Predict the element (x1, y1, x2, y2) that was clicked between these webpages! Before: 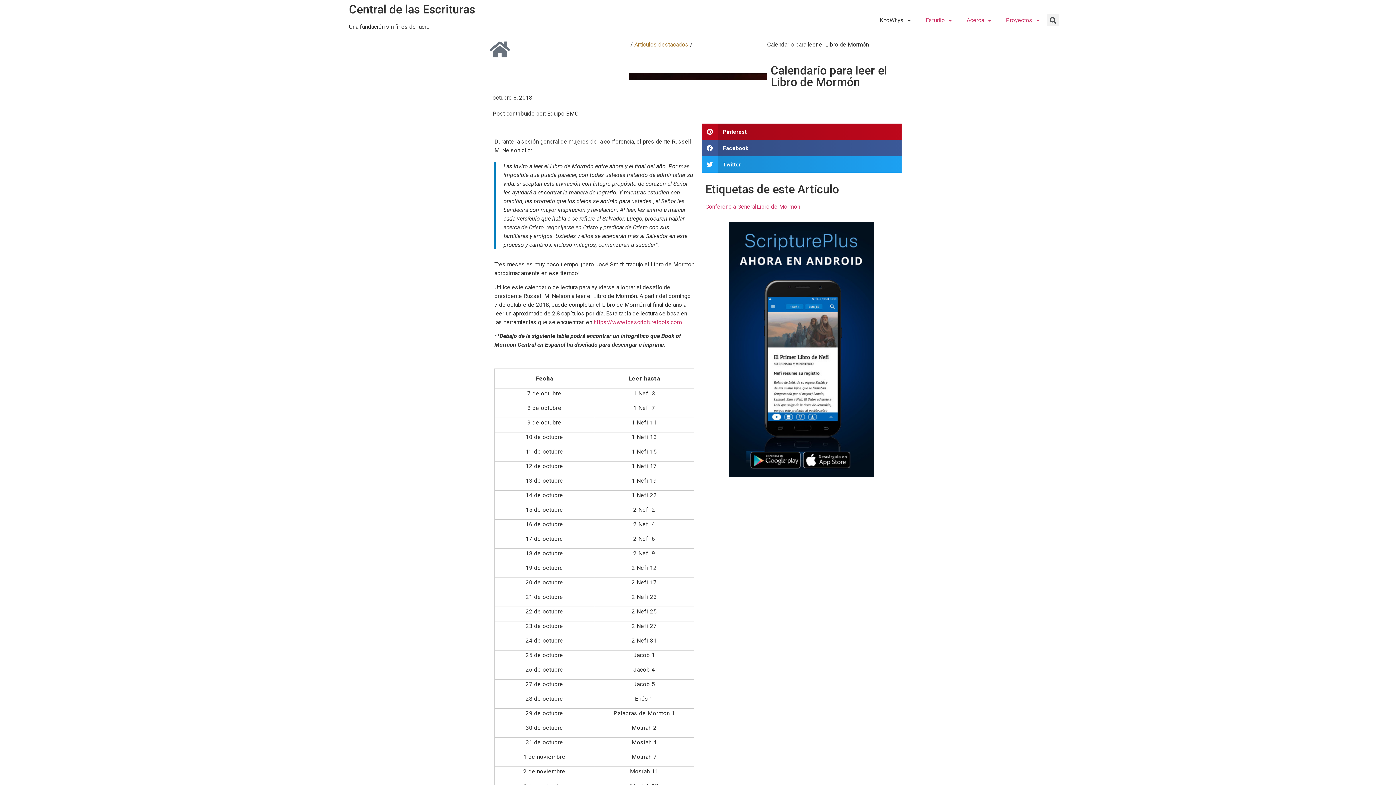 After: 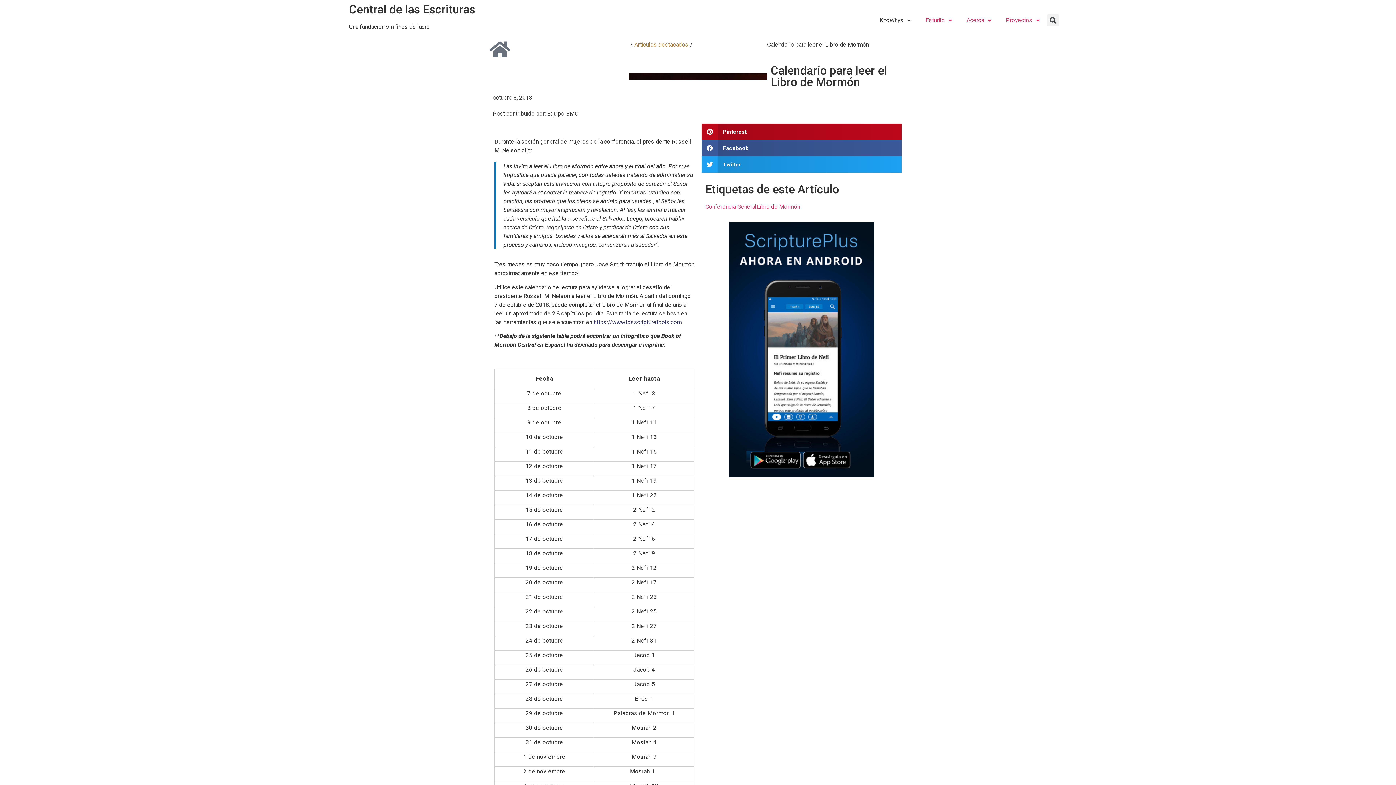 Action: label: https://www.ldsscripturetools.com bbox: (593, 318, 681, 325)